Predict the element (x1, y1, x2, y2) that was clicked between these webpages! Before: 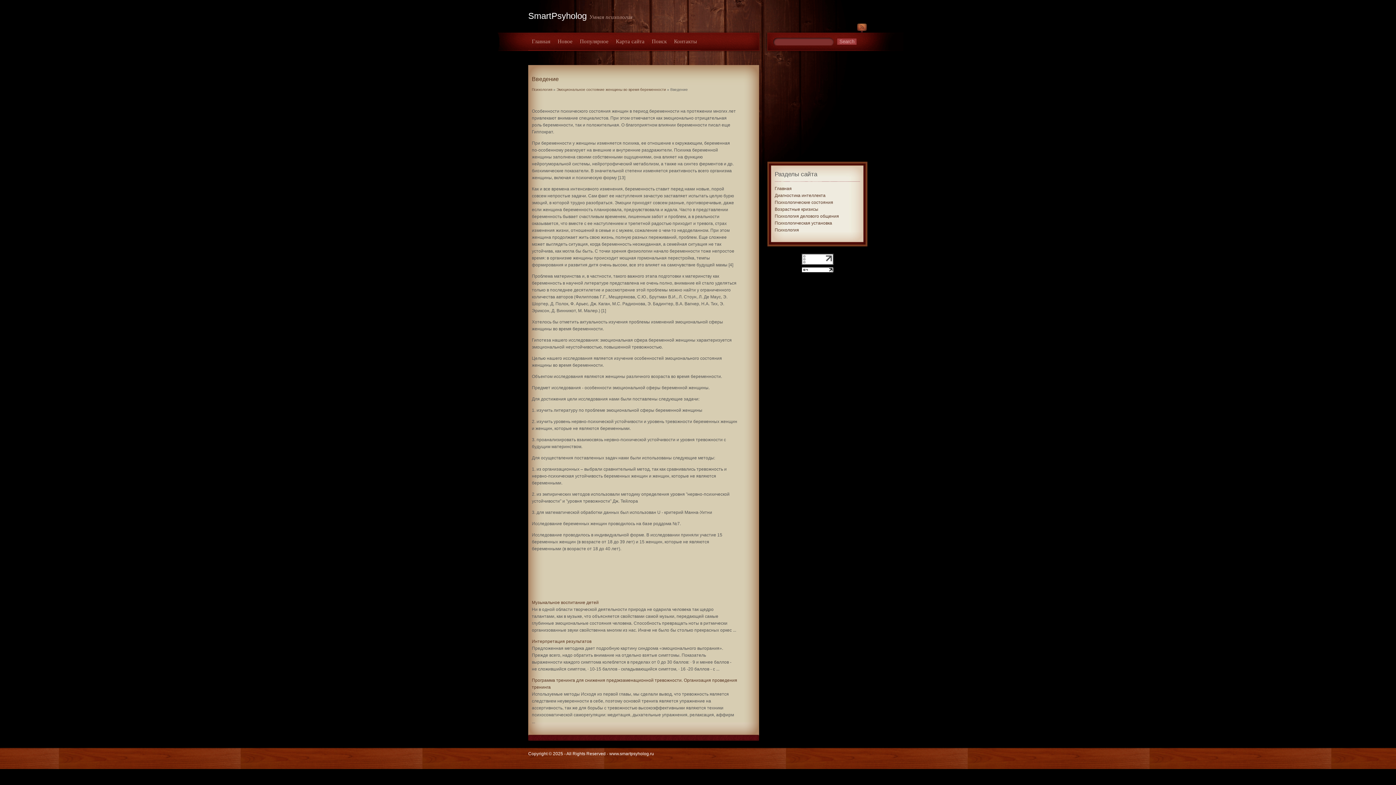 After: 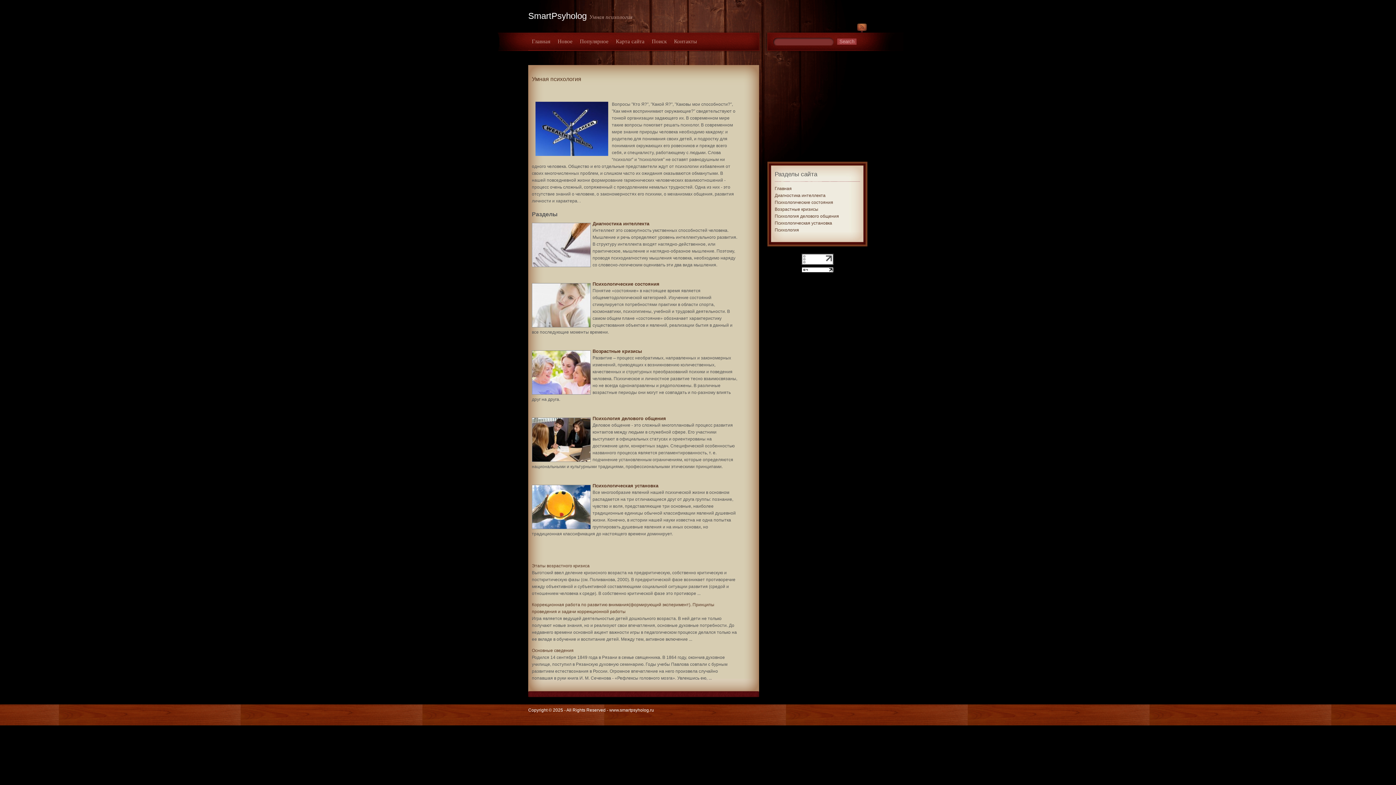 Action: label: RSS Feed bbox: (856, 22, 868, 34)